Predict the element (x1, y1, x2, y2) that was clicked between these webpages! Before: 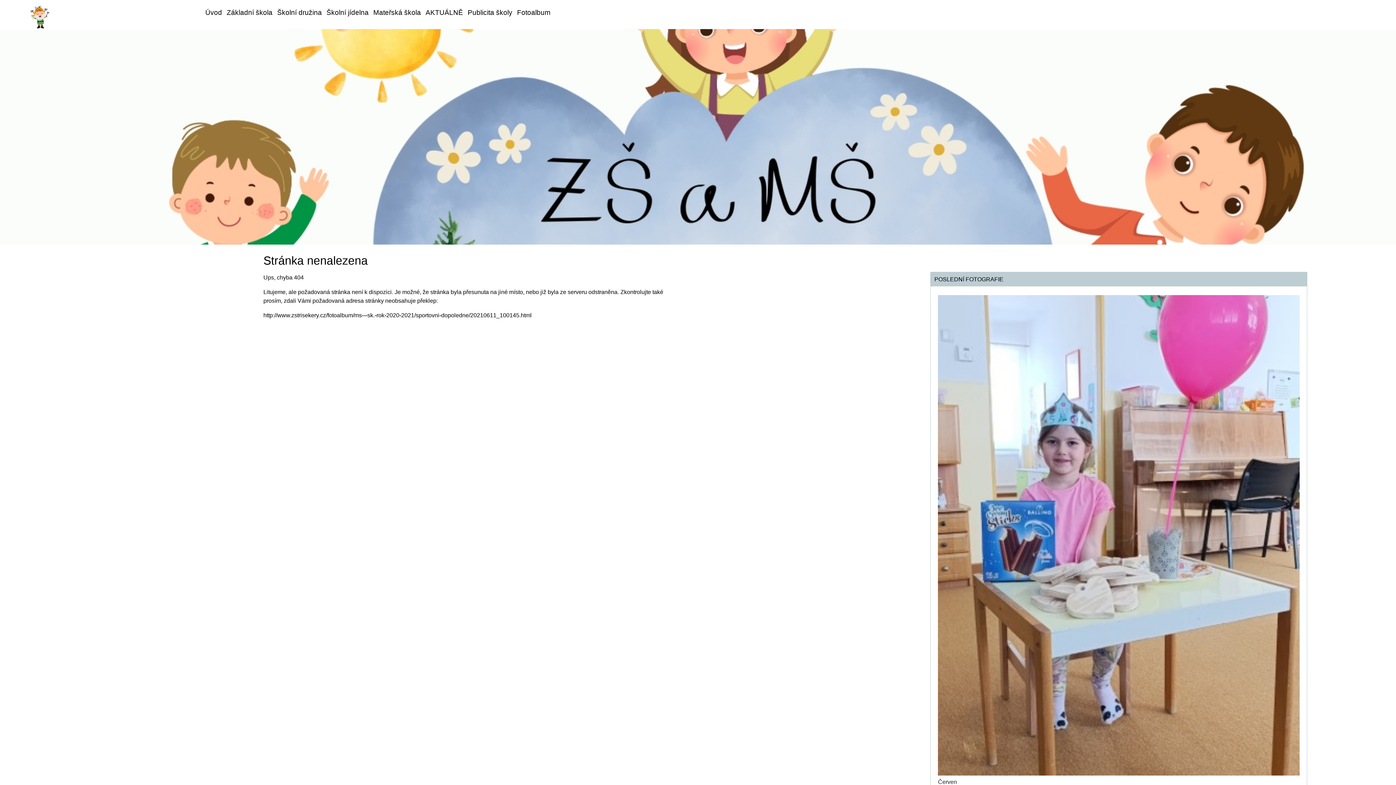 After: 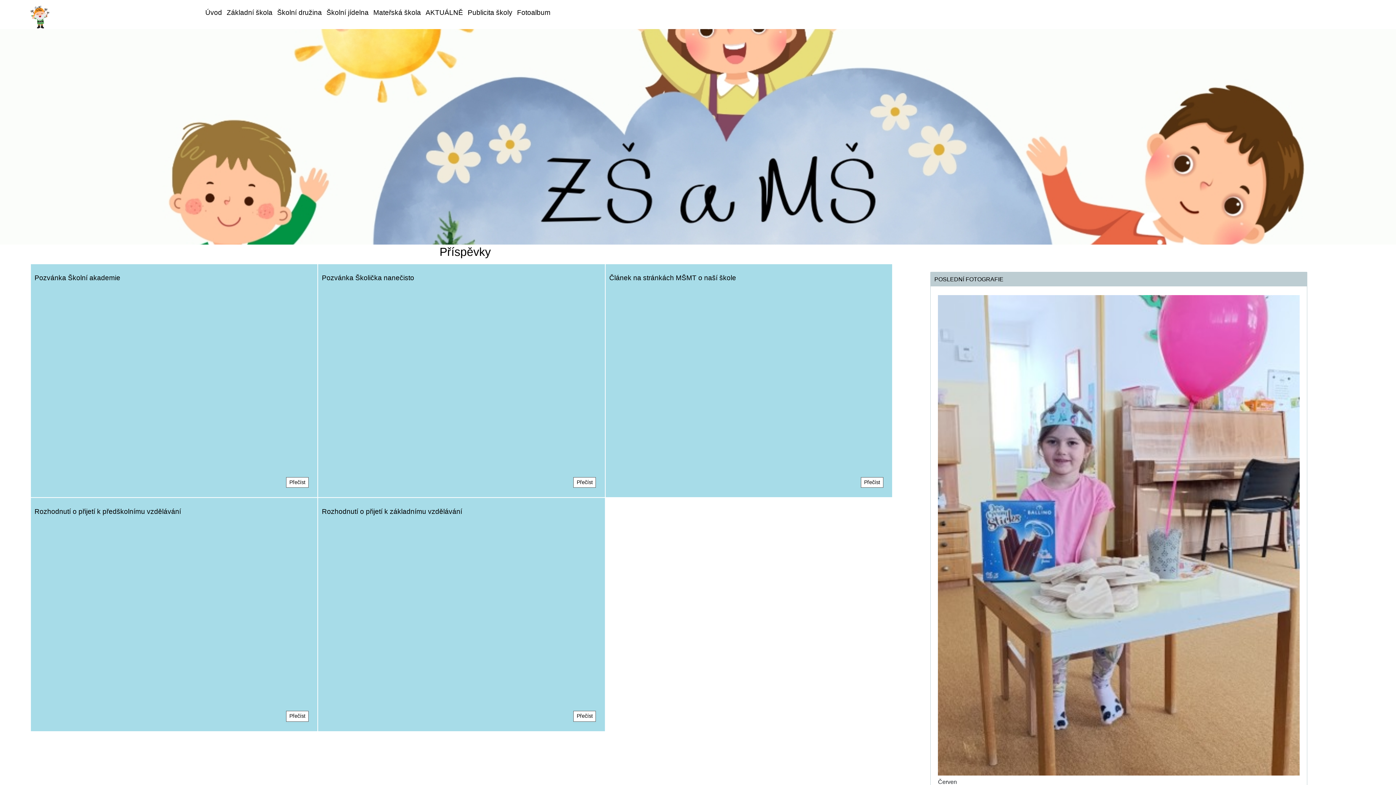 Action: bbox: (21, 3, 58, 28)